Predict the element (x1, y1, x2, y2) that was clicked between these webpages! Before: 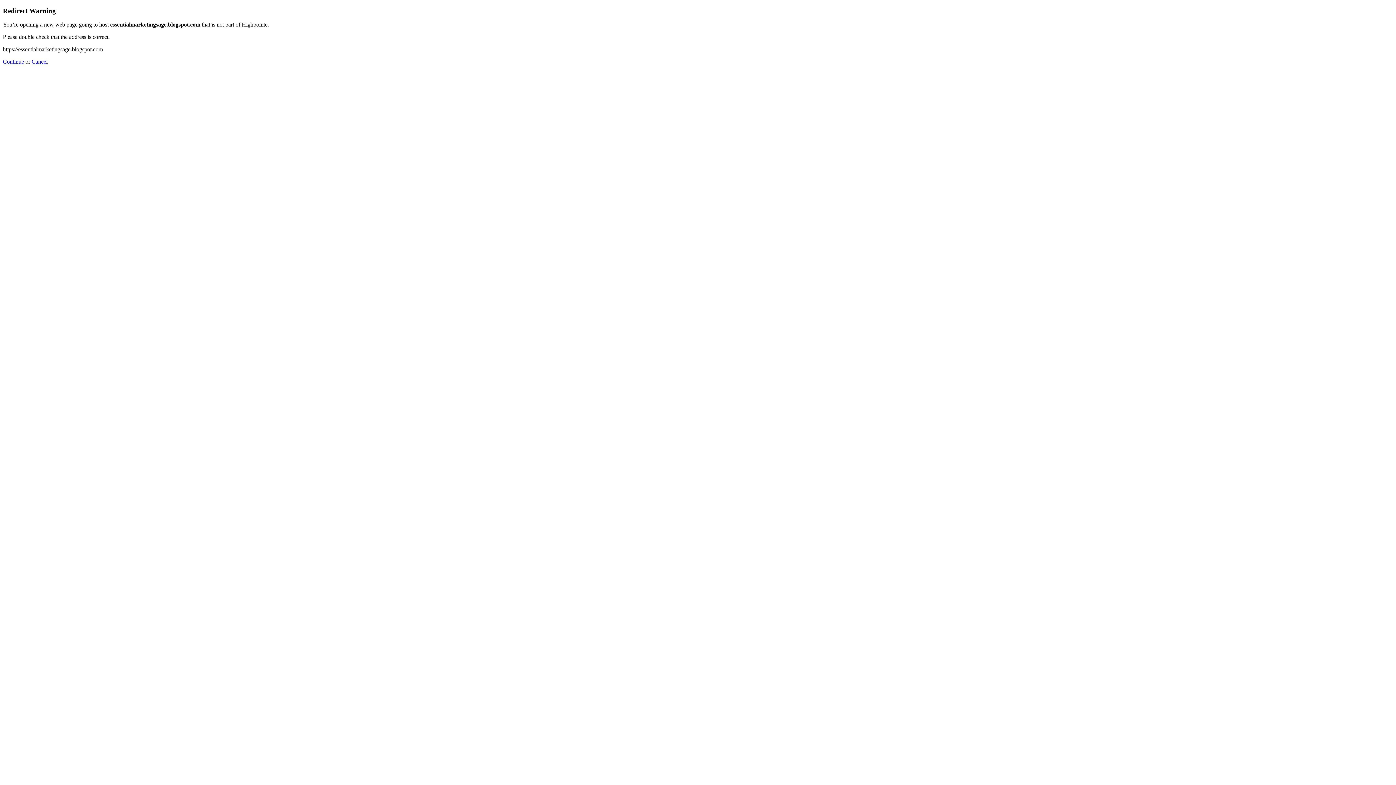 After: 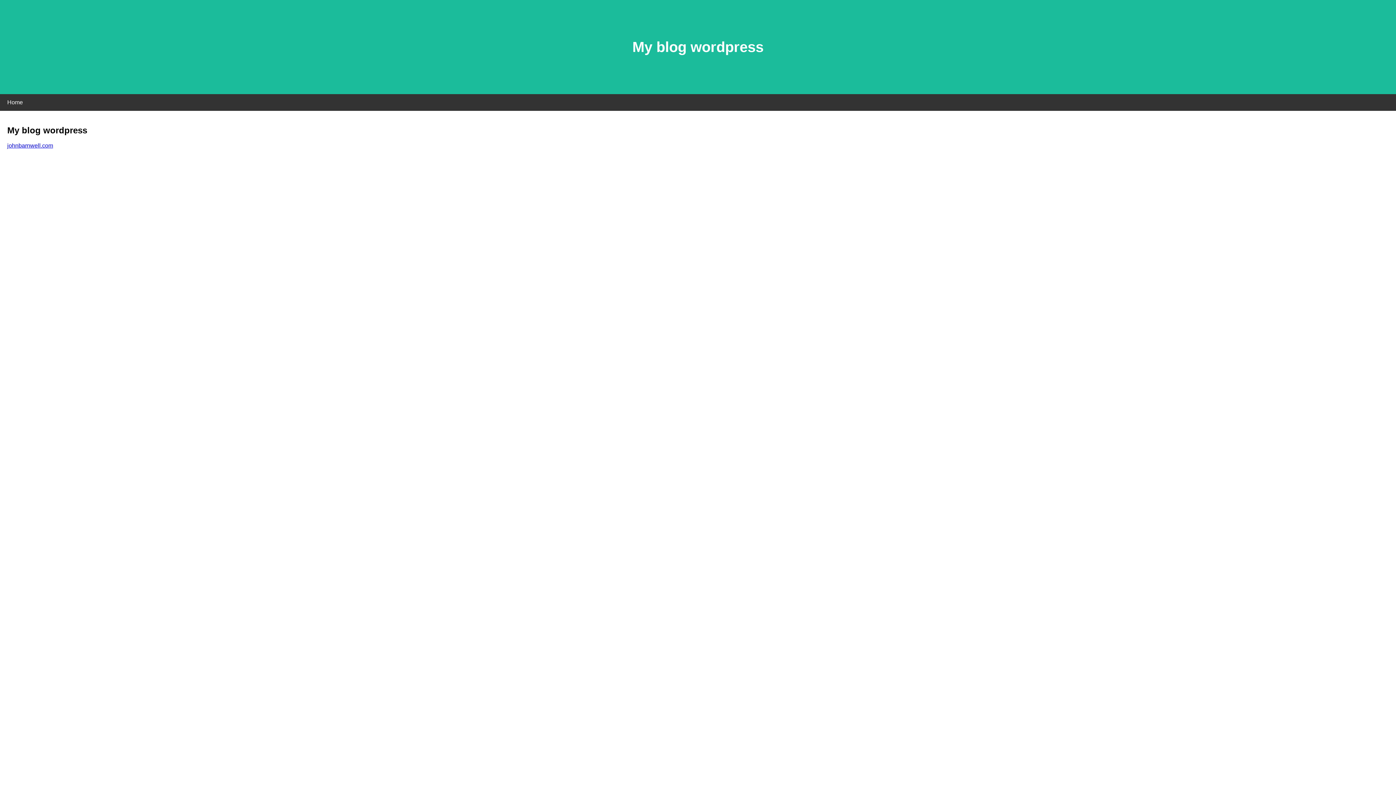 Action: label: Continue bbox: (2, 58, 24, 64)